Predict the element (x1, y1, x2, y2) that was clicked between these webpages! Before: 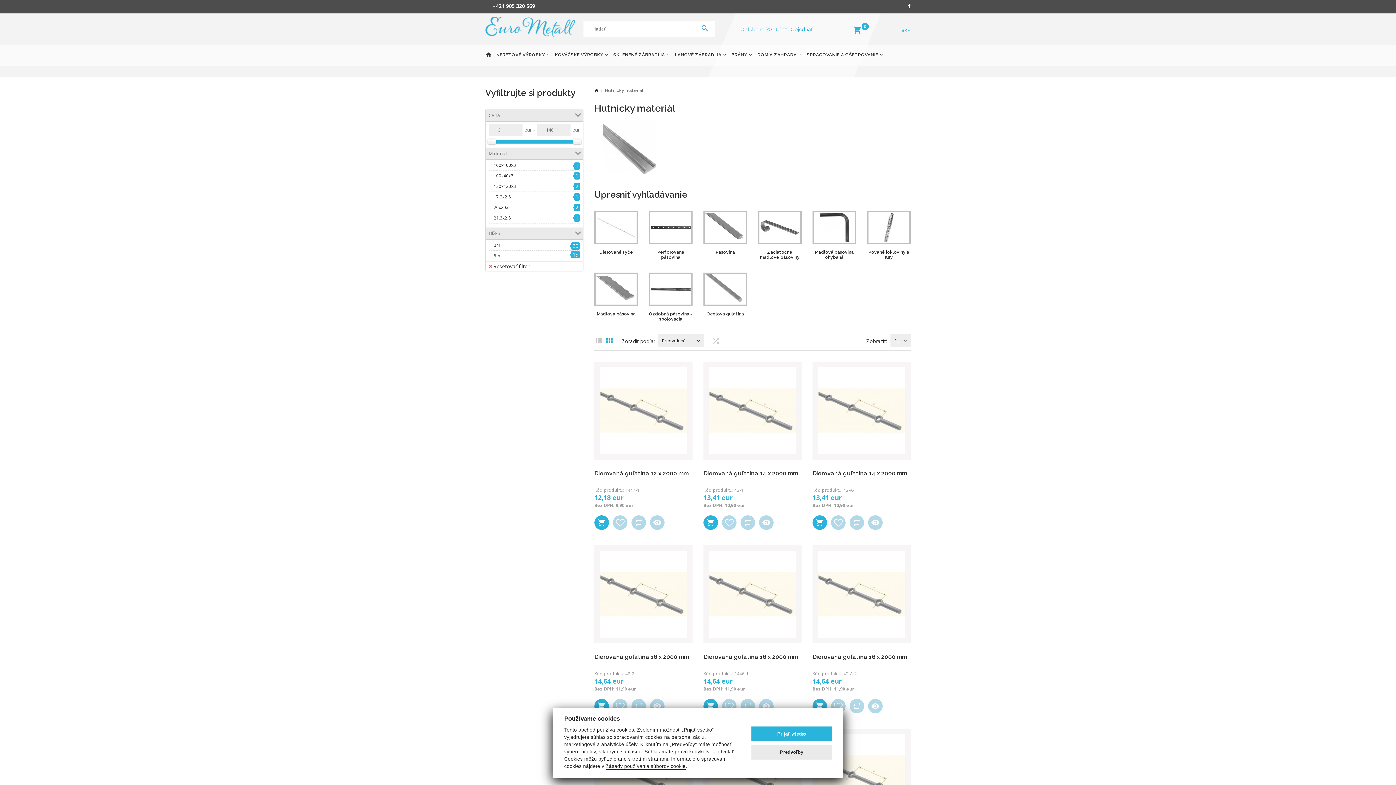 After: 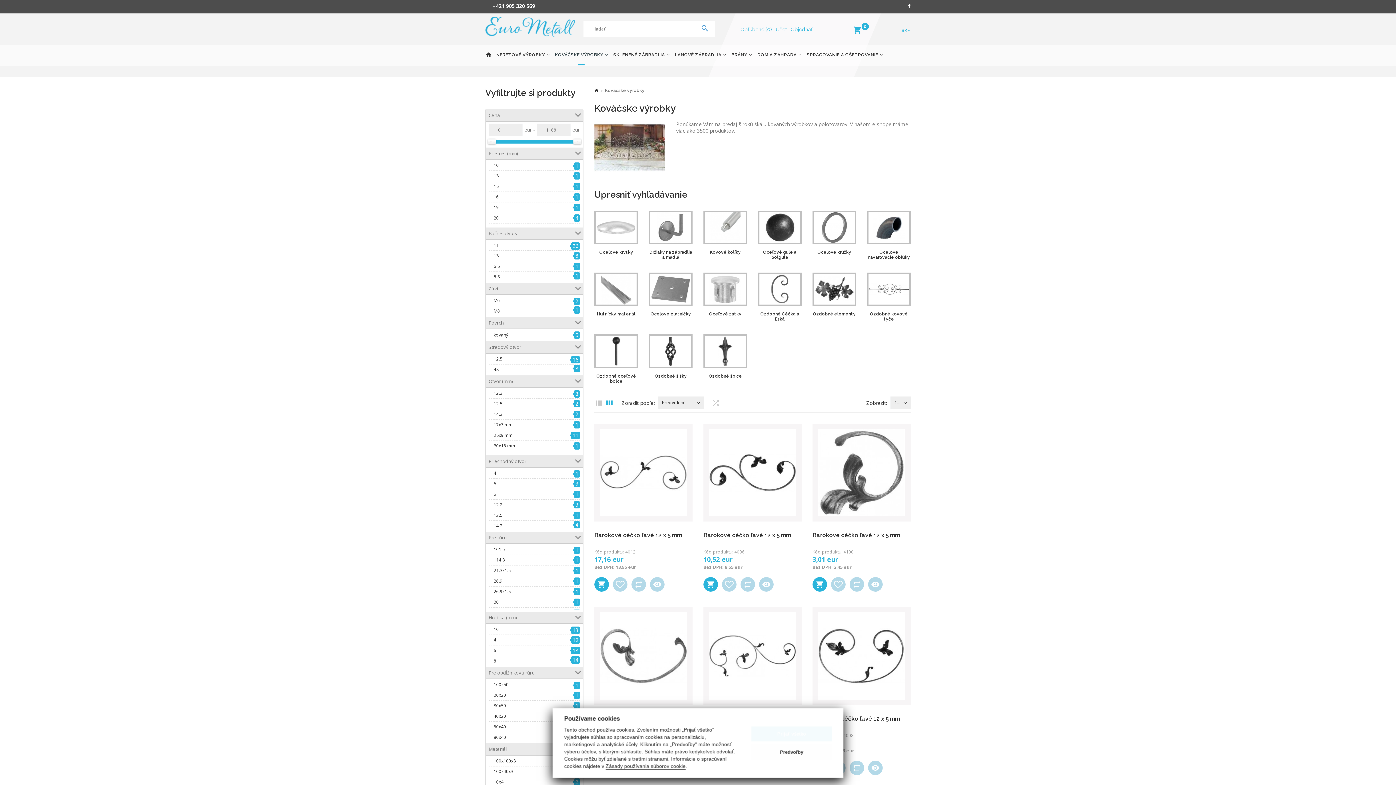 Action: label: KOVÁČSKE VÝROBKY bbox: (555, 52, 608, 57)